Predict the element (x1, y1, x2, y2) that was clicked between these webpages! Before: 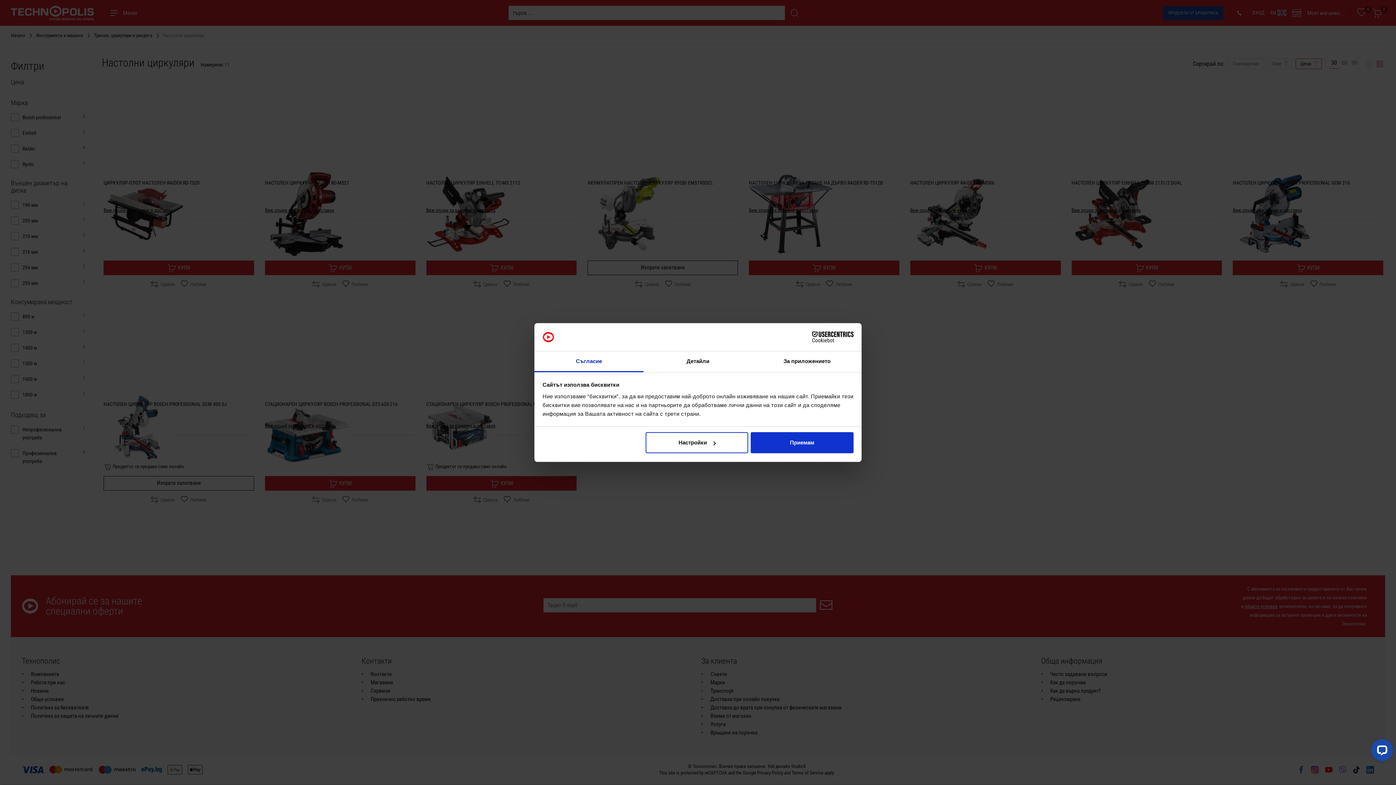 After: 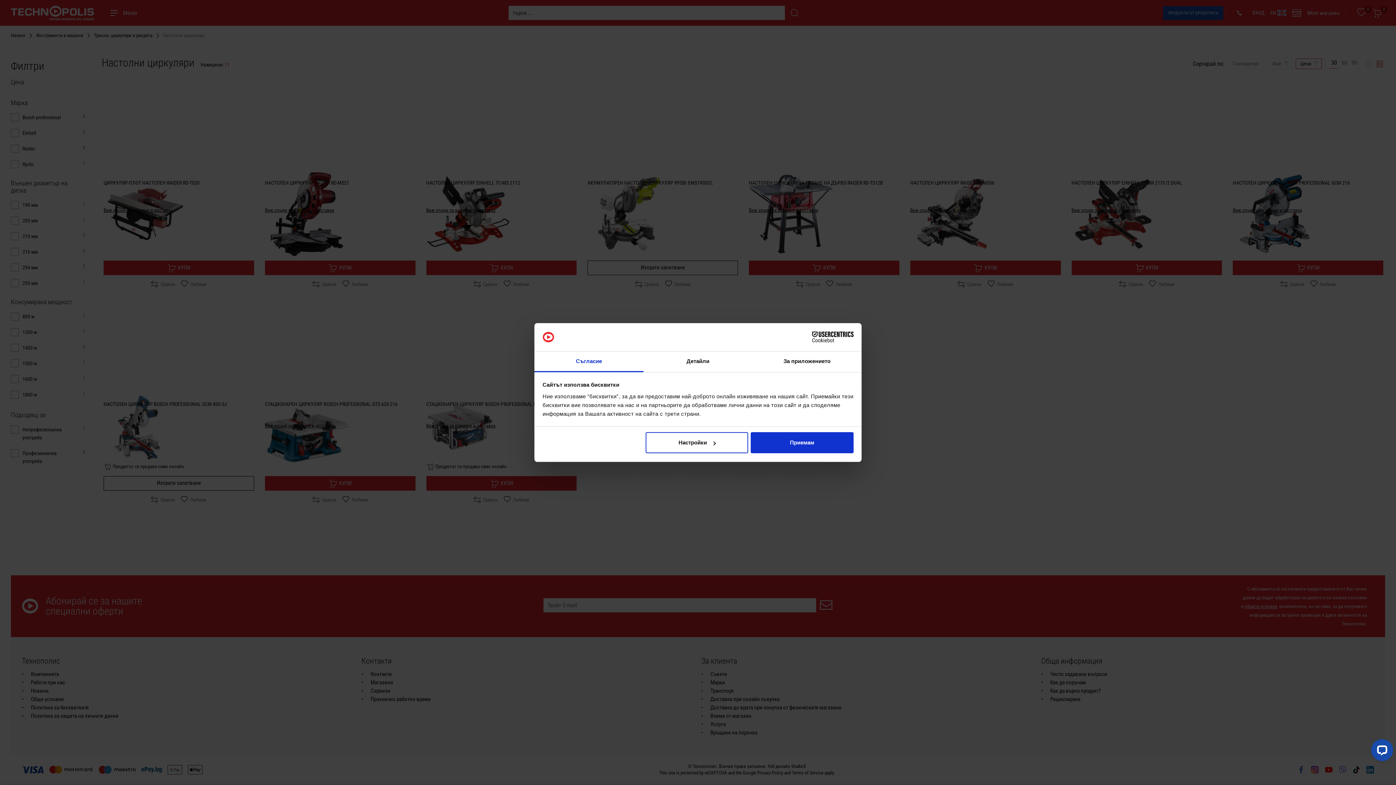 Action: label: Съгласие bbox: (534, 351, 643, 372)